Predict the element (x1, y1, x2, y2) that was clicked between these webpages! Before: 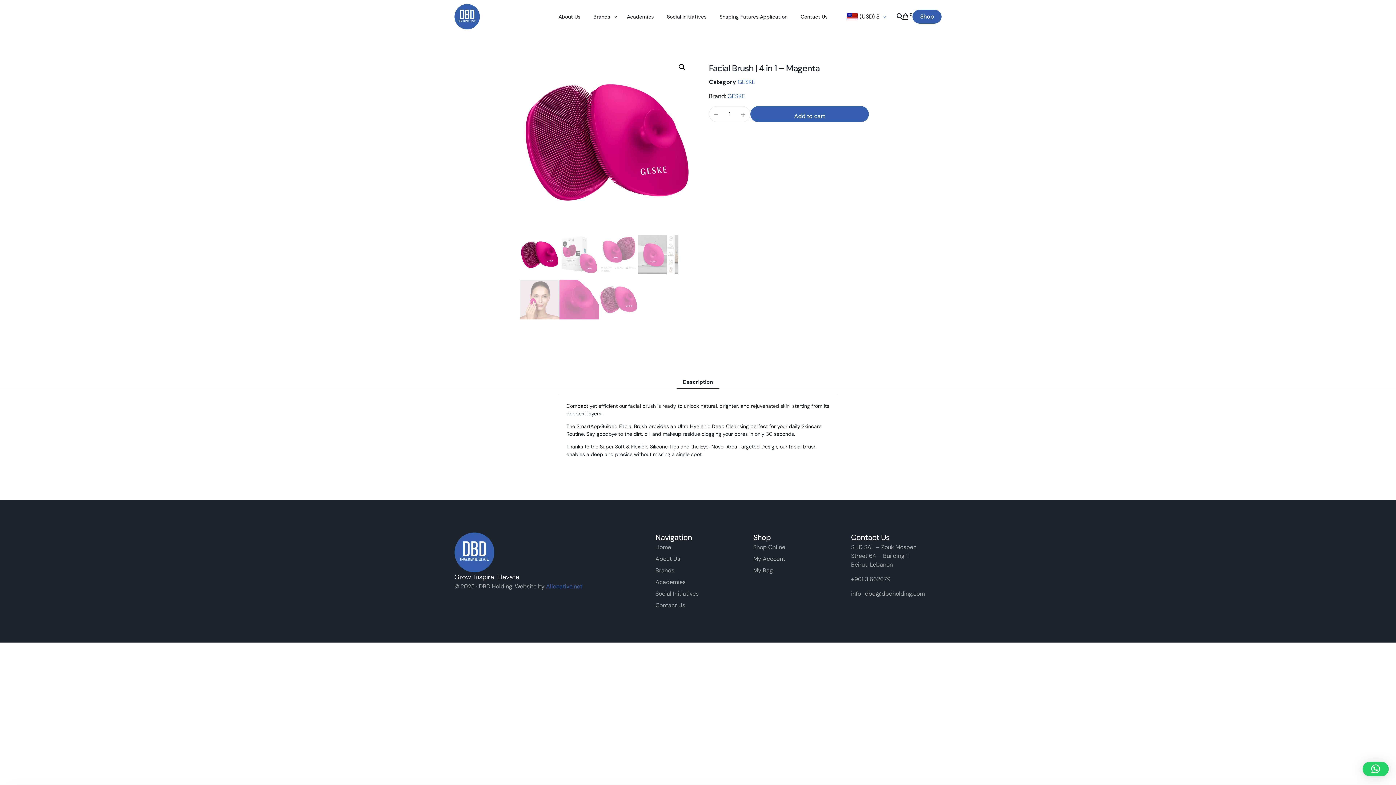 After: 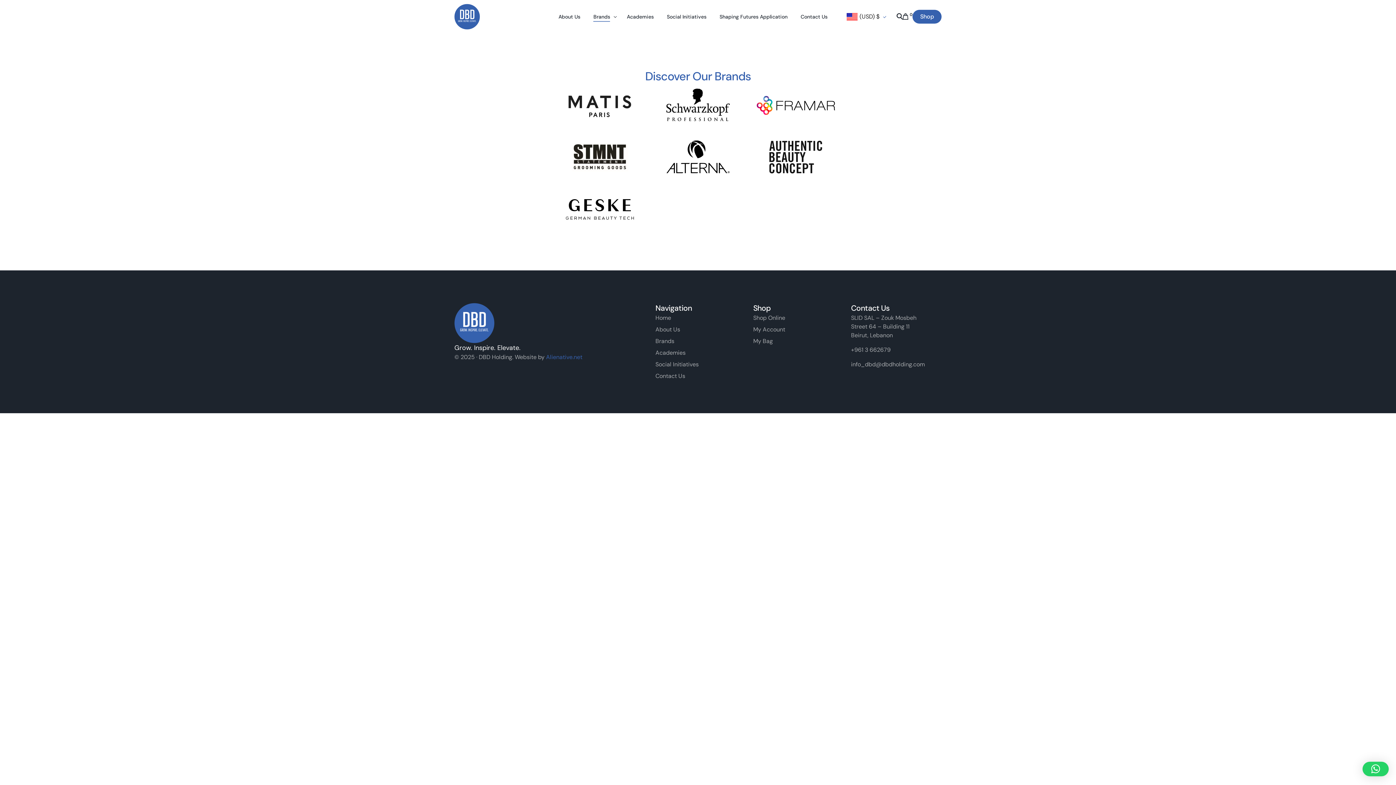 Action: bbox: (655, 566, 746, 575) label: Brands